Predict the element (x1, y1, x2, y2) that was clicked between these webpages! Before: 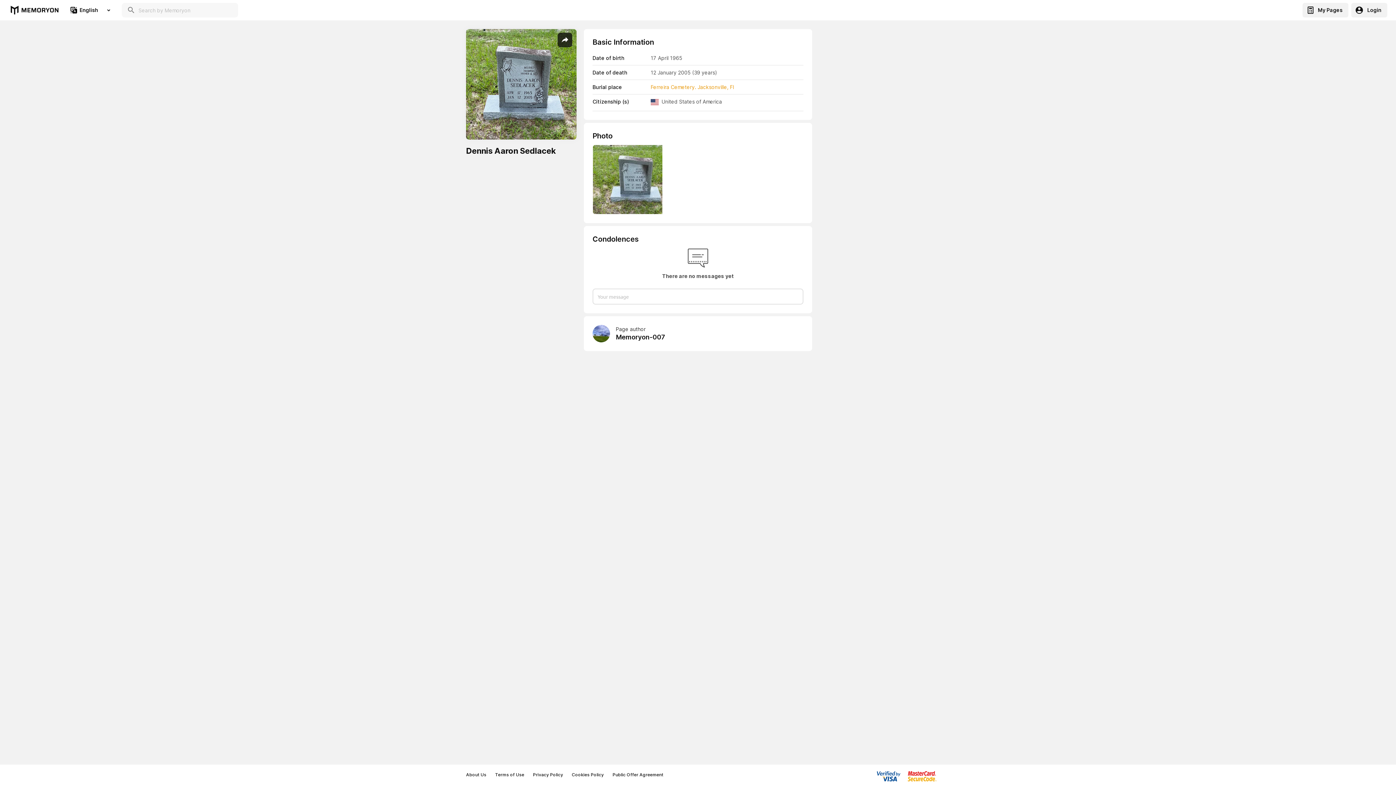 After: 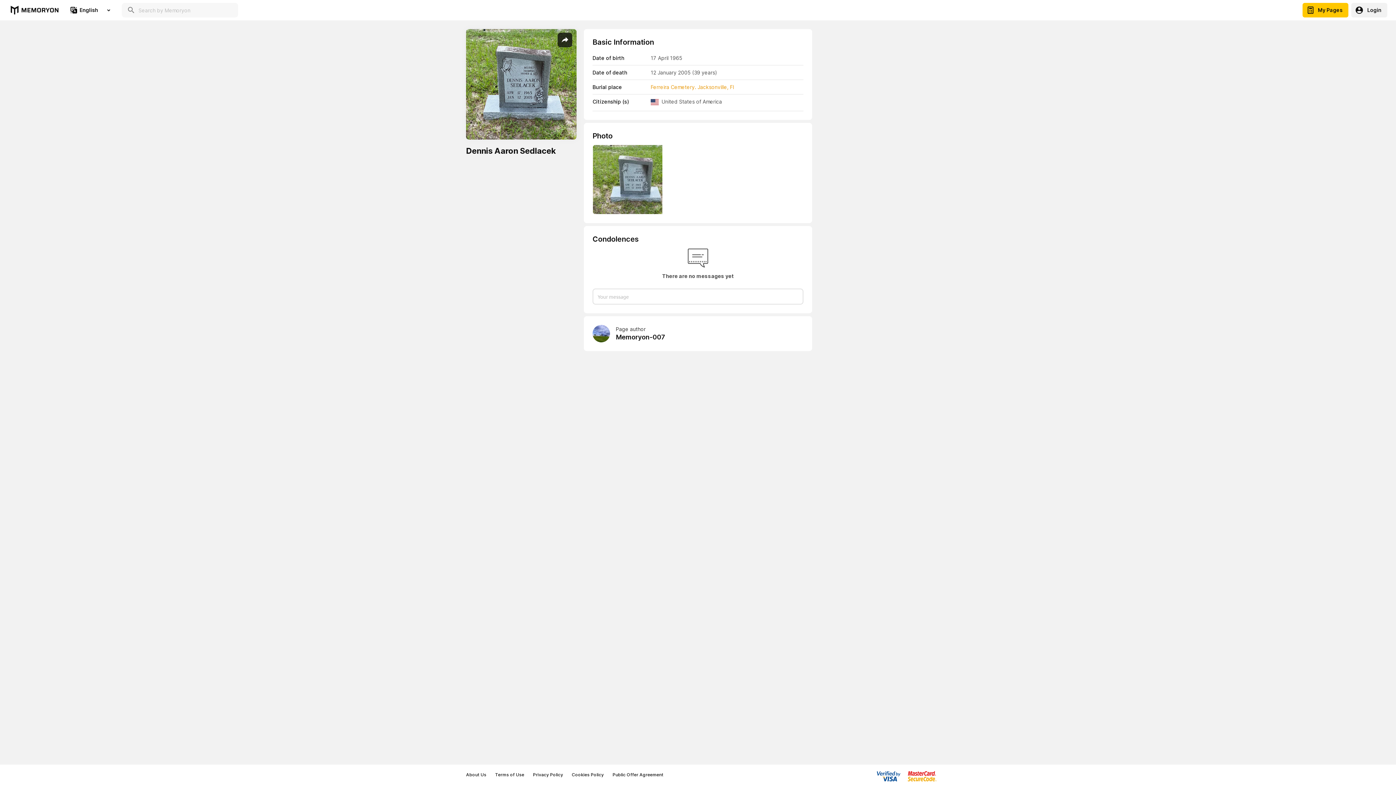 Action: label: My Pages bbox: (1302, 2, 1348, 17)